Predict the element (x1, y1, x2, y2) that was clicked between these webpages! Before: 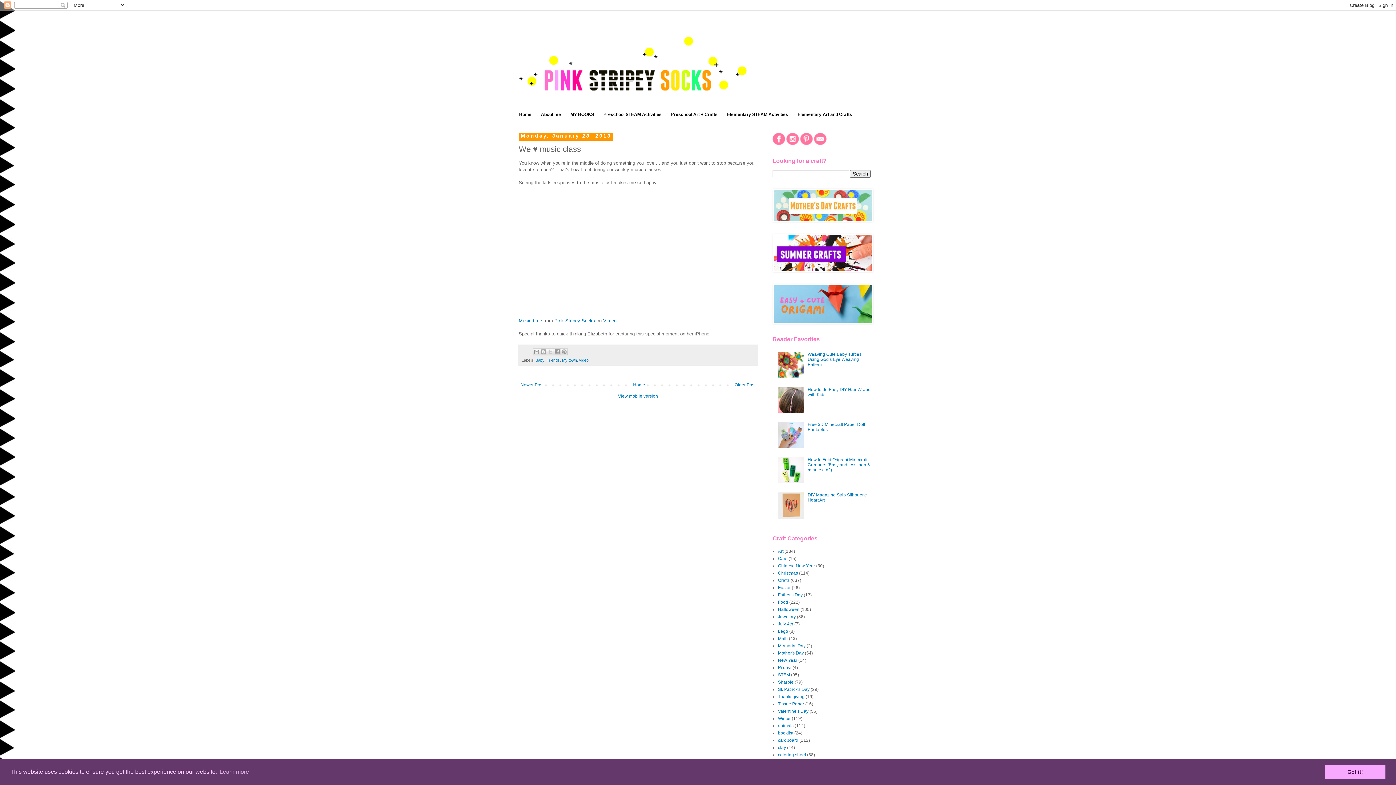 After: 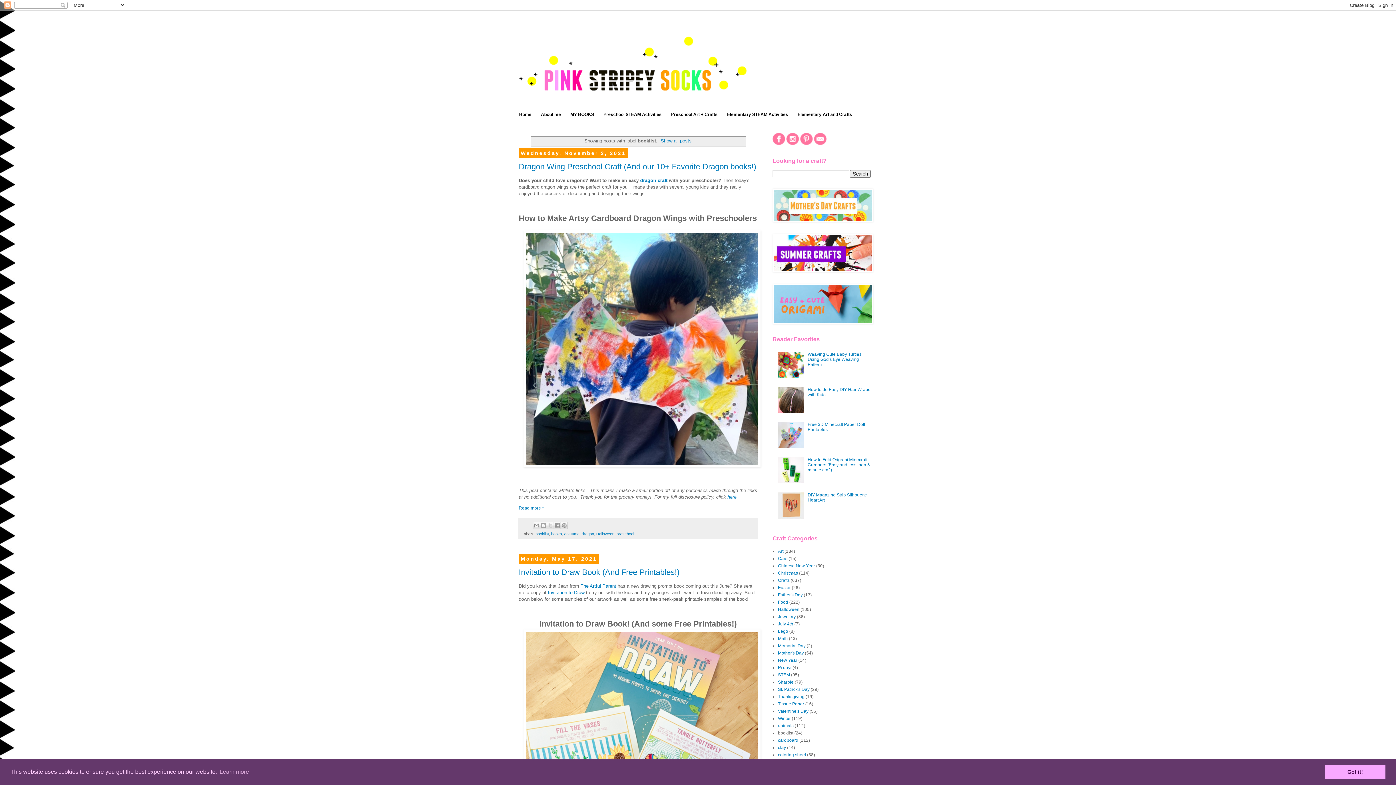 Action: bbox: (778, 731, 793, 736) label: booklist